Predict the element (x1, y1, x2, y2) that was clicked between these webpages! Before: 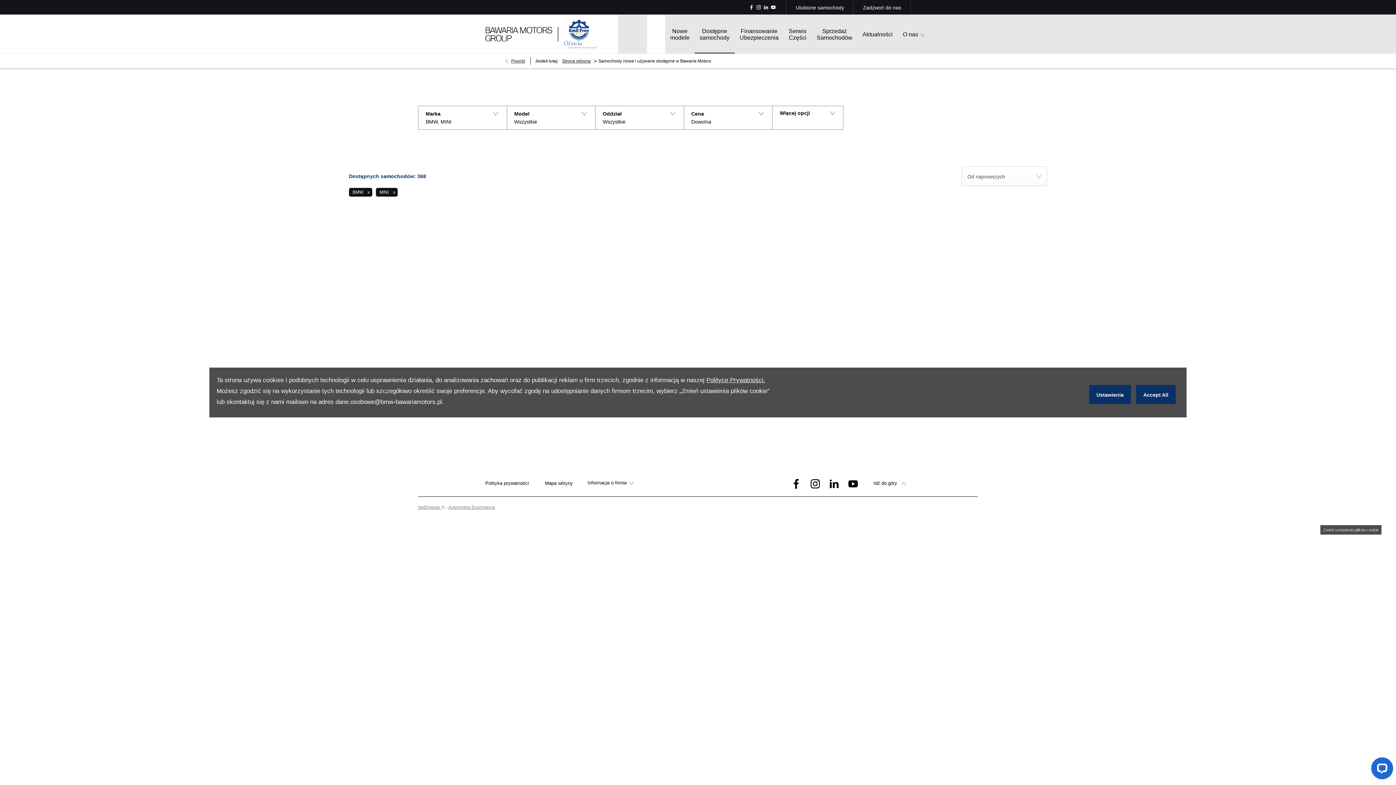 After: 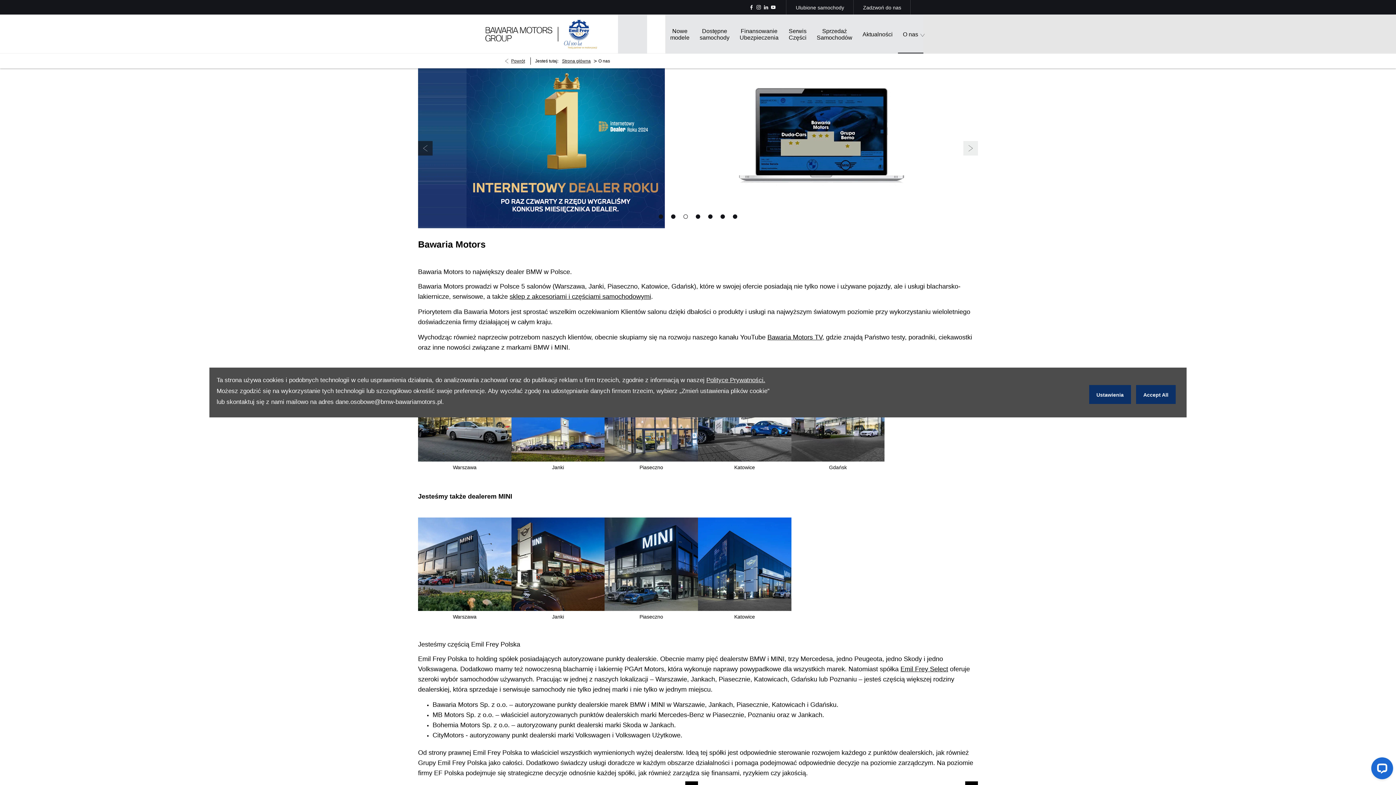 Action: label: O nas bbox: (898, 14, 923, 53)